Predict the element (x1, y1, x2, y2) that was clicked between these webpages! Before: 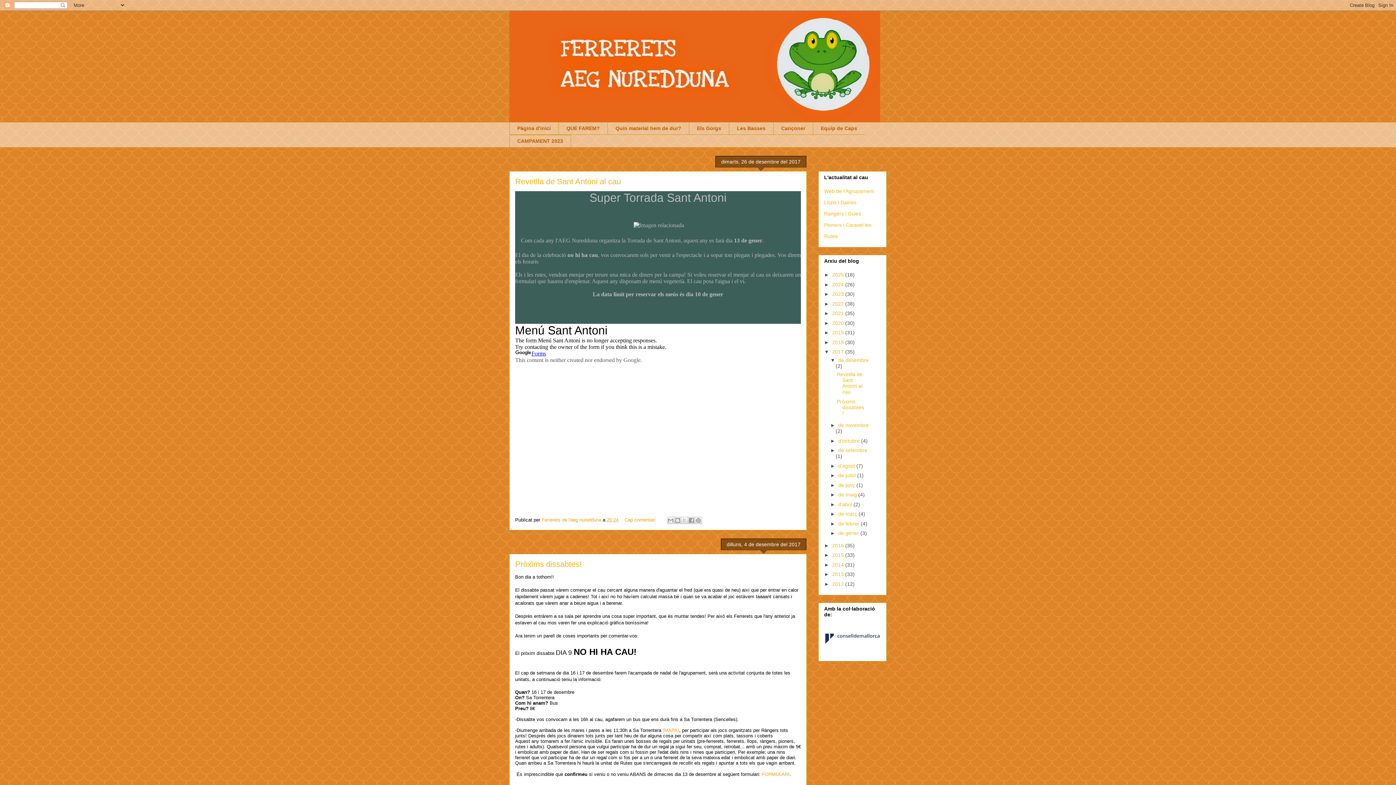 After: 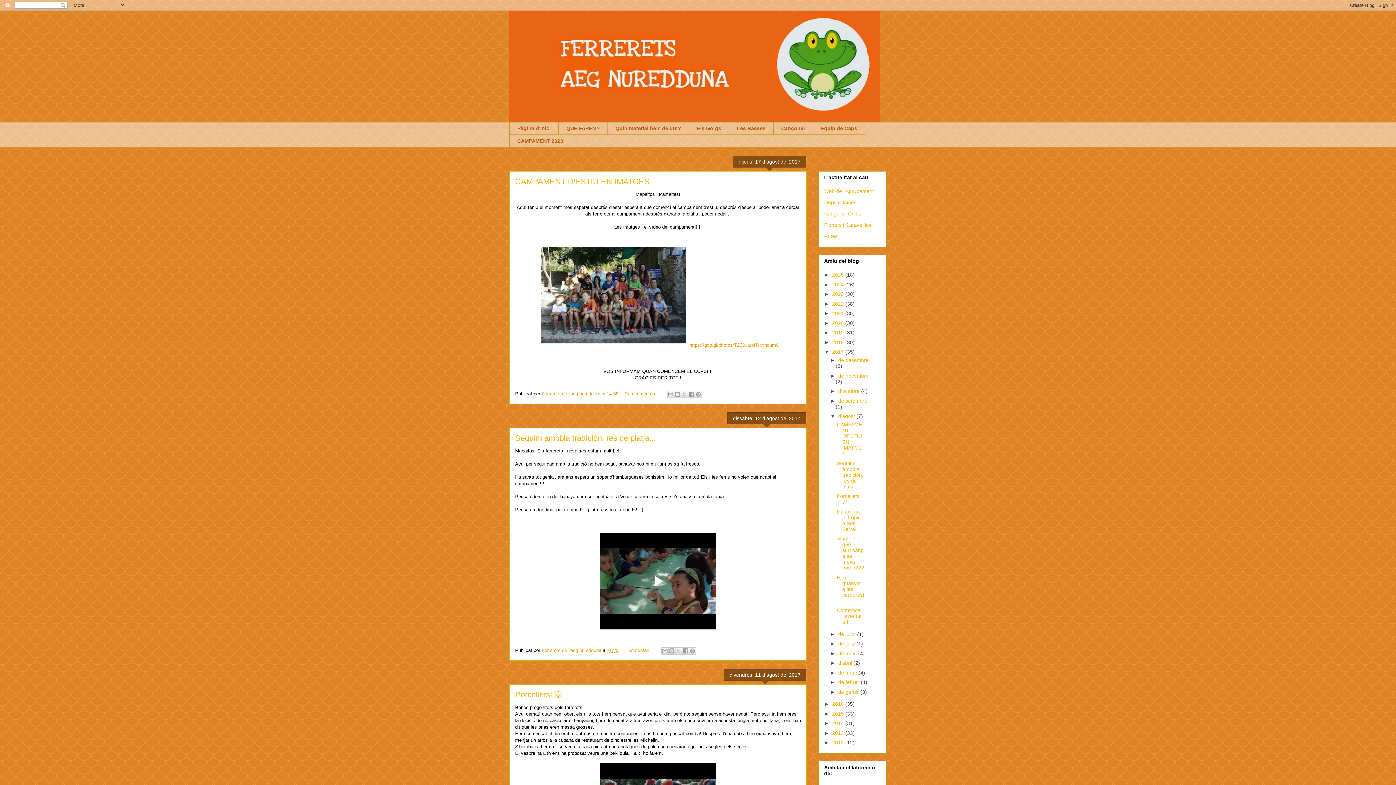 Action: label: d’agost  bbox: (838, 463, 856, 469)